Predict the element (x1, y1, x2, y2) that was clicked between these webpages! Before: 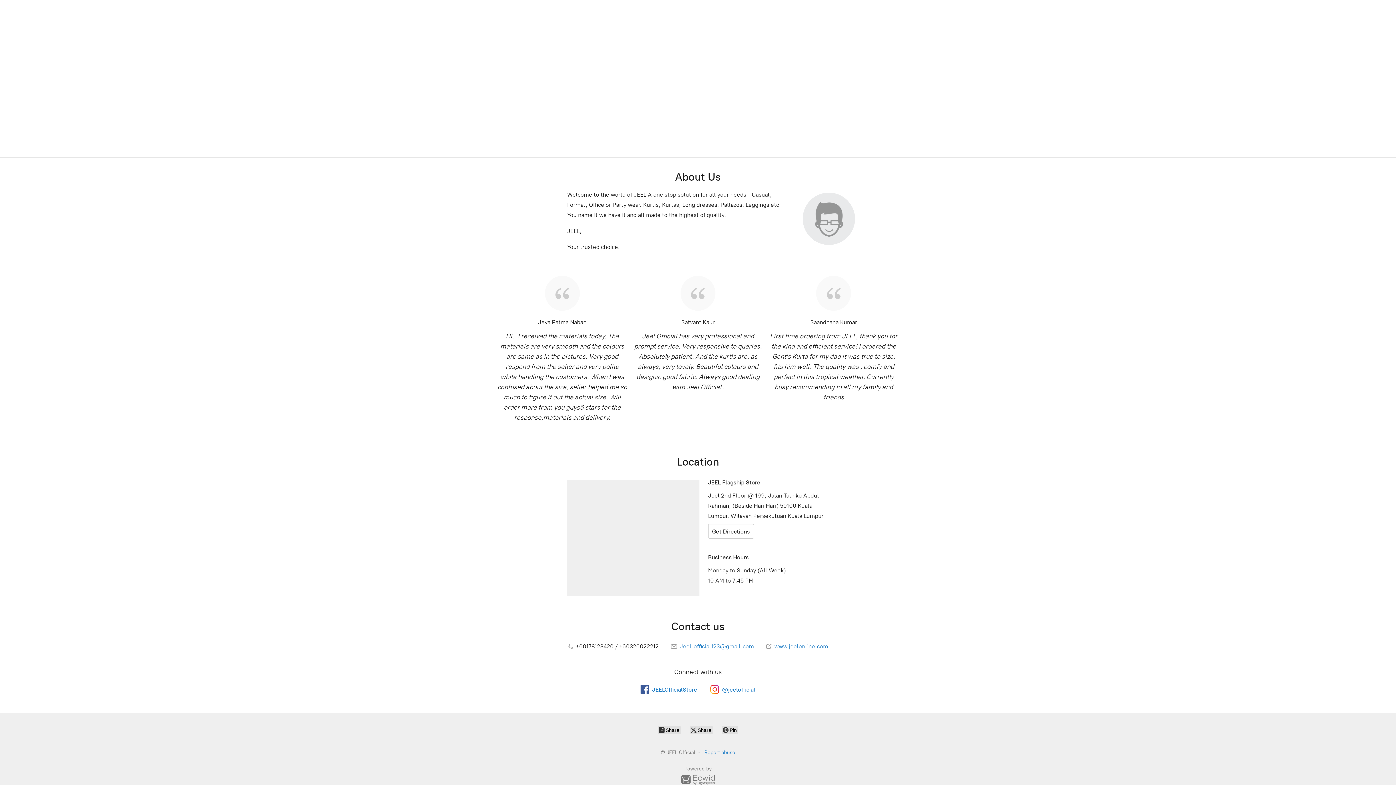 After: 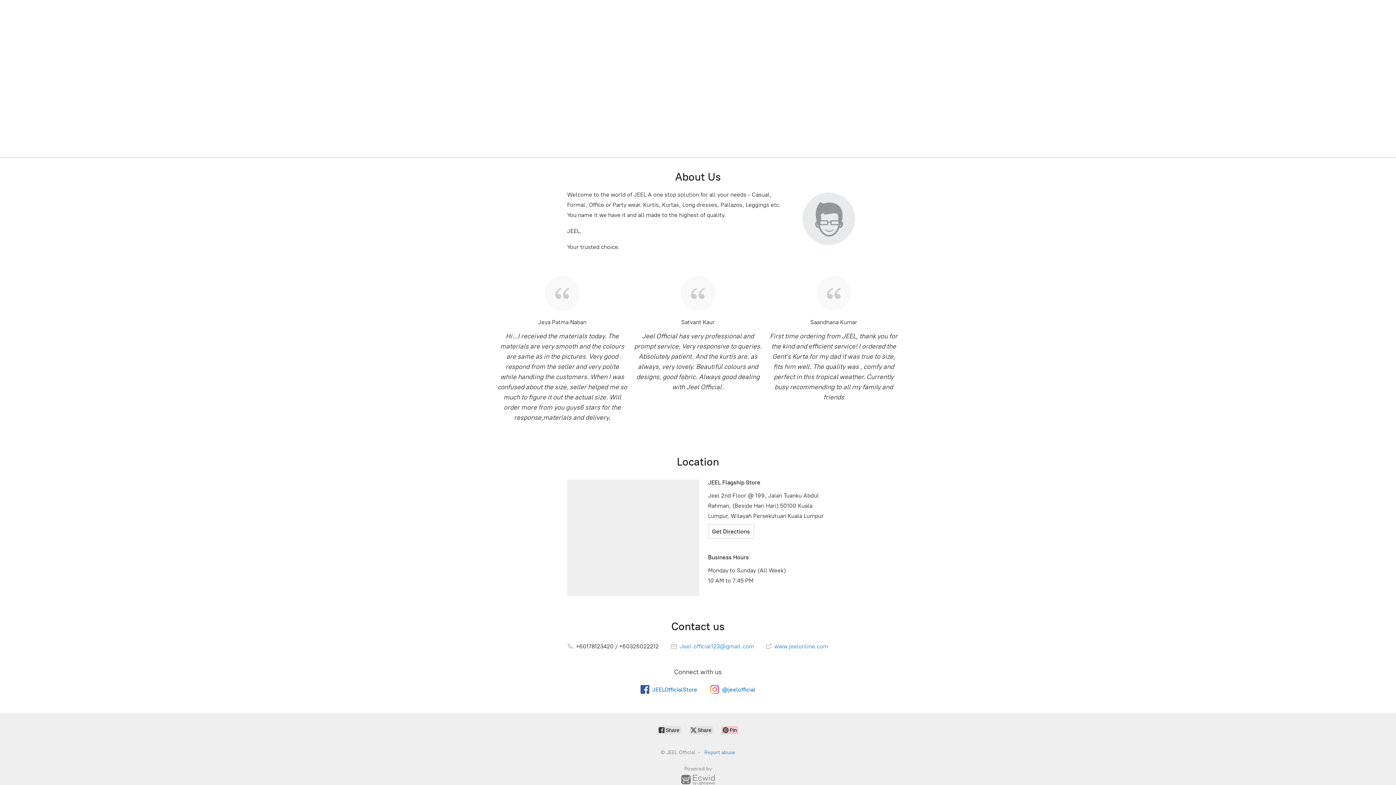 Action: bbox: (721, 726, 738, 734) label:  Pin